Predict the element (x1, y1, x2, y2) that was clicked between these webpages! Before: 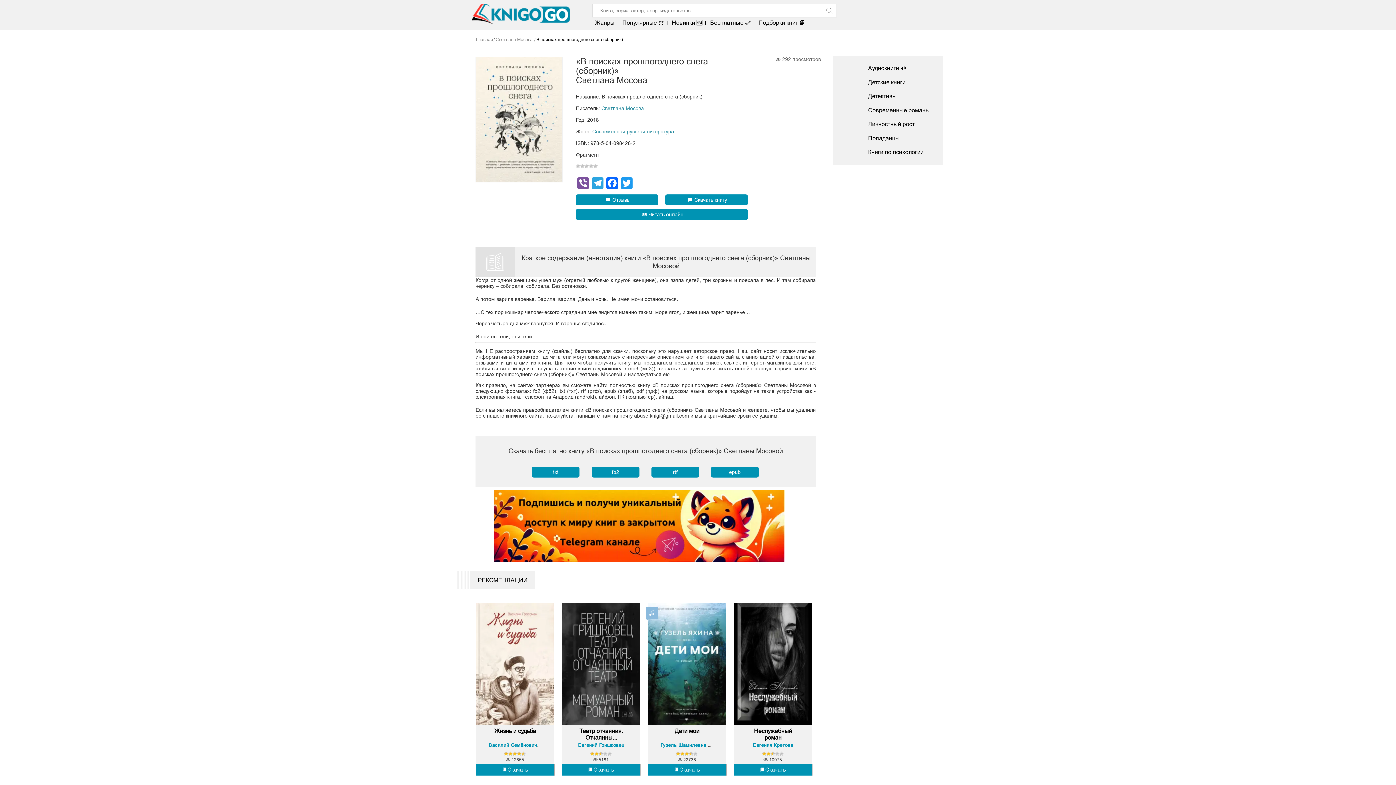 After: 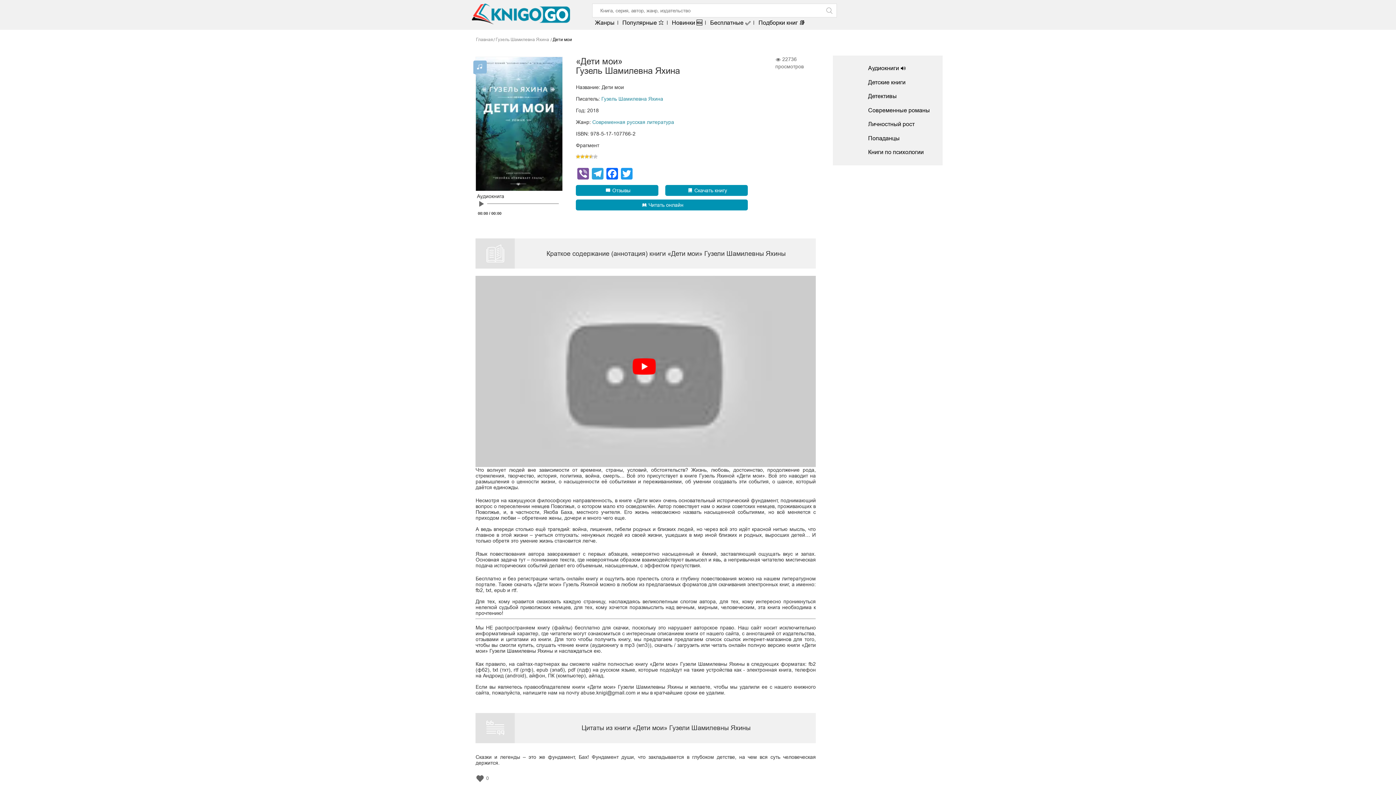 Action: bbox: (659, 728, 714, 741) label: Дети мои